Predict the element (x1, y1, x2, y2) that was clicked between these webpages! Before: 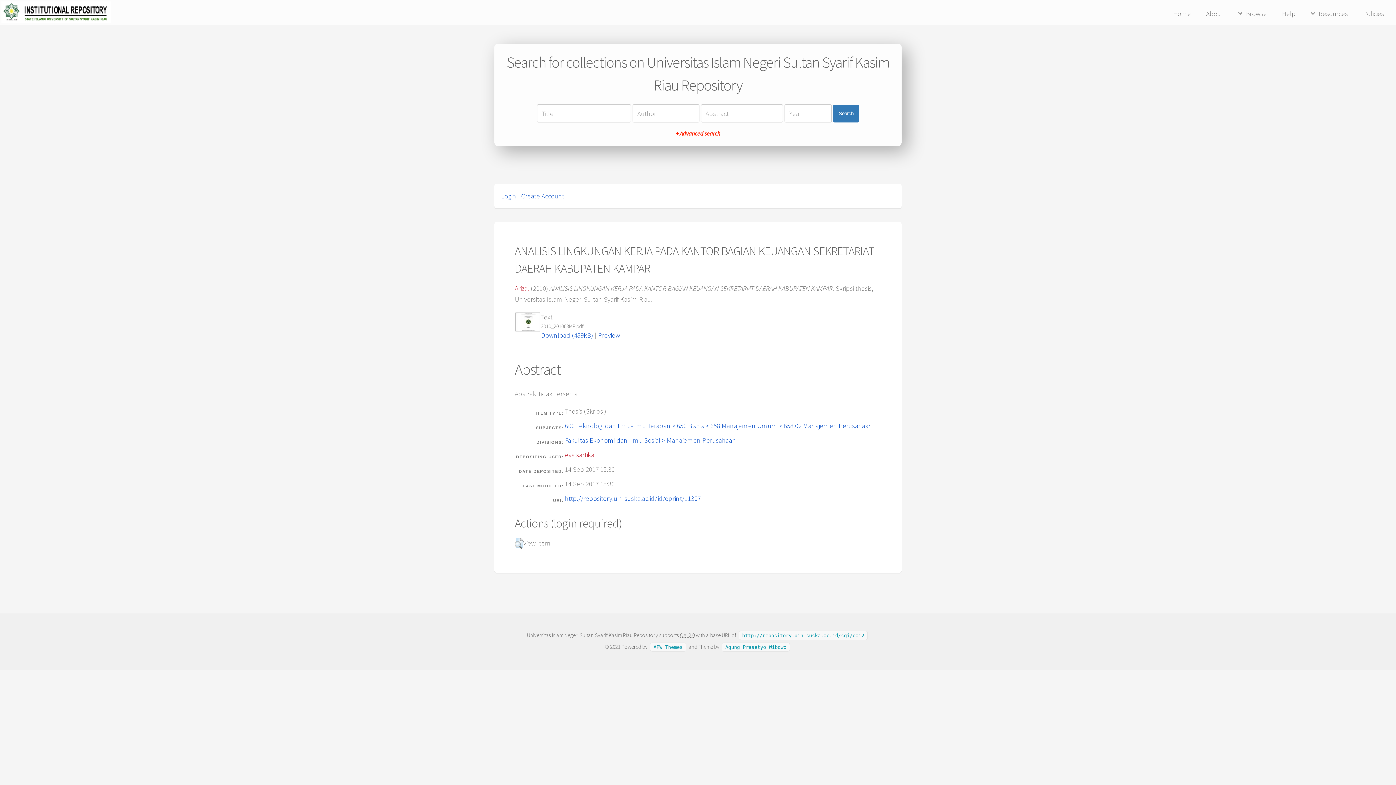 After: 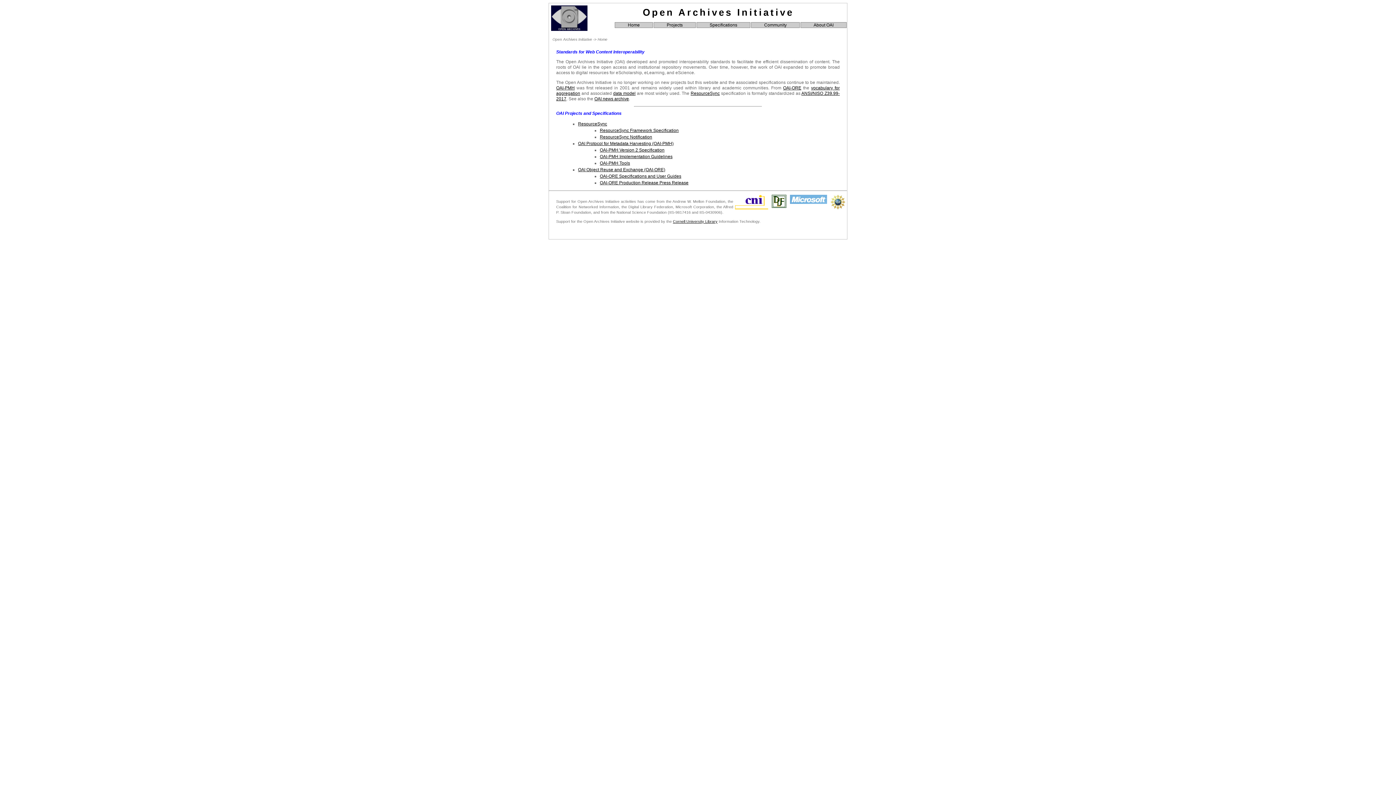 Action: bbox: (680, 632, 695, 639) label: OAI 2.0